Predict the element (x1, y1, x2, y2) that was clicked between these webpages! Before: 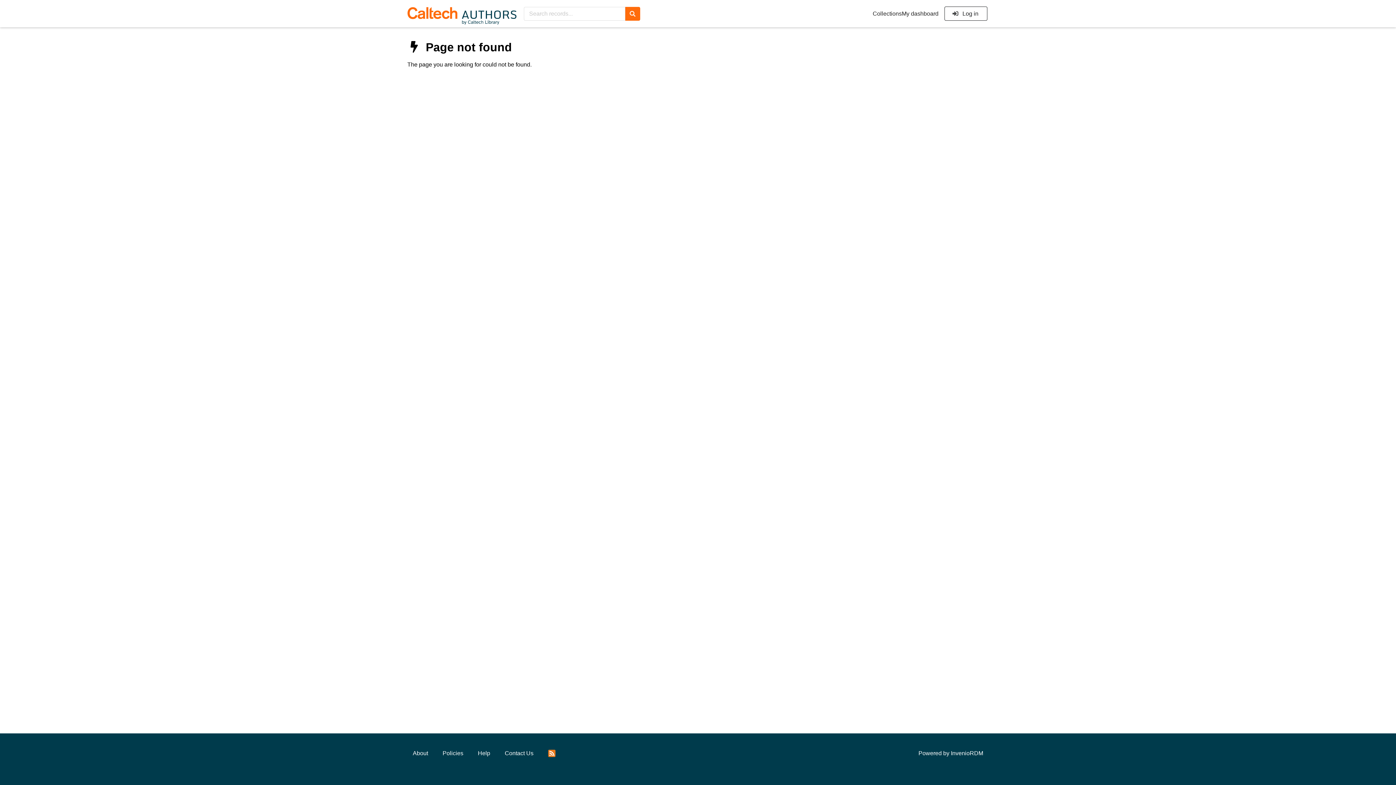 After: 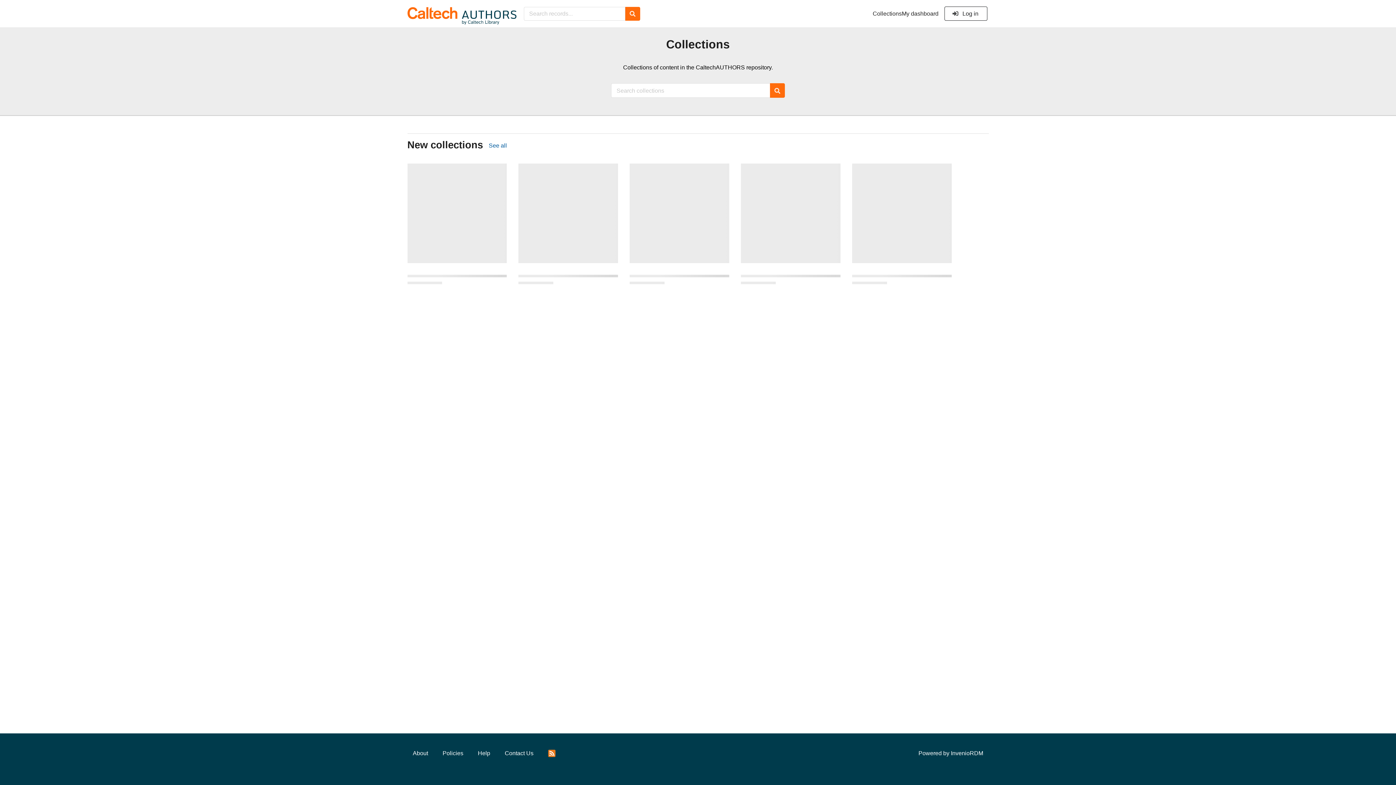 Action: label: Collections bbox: (872, 10, 902, 17)